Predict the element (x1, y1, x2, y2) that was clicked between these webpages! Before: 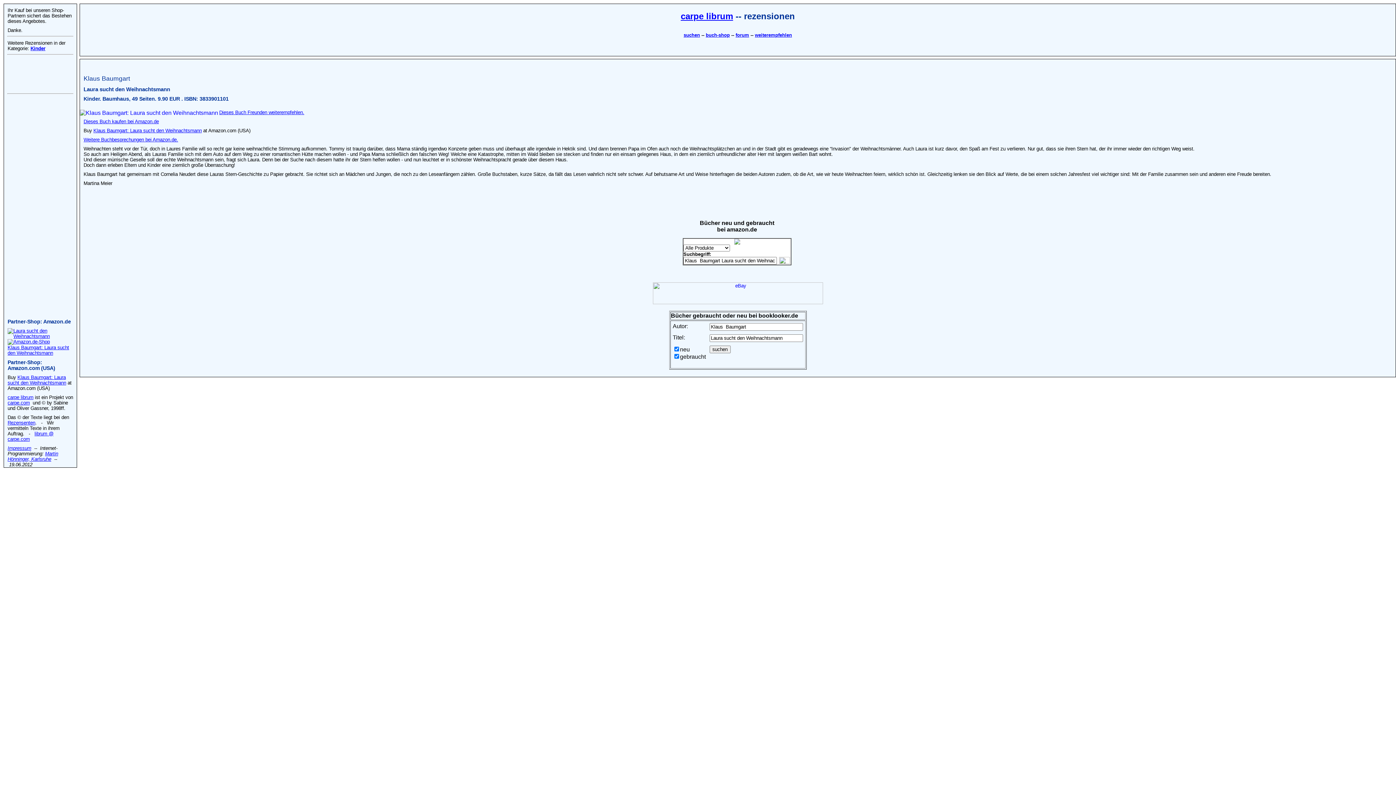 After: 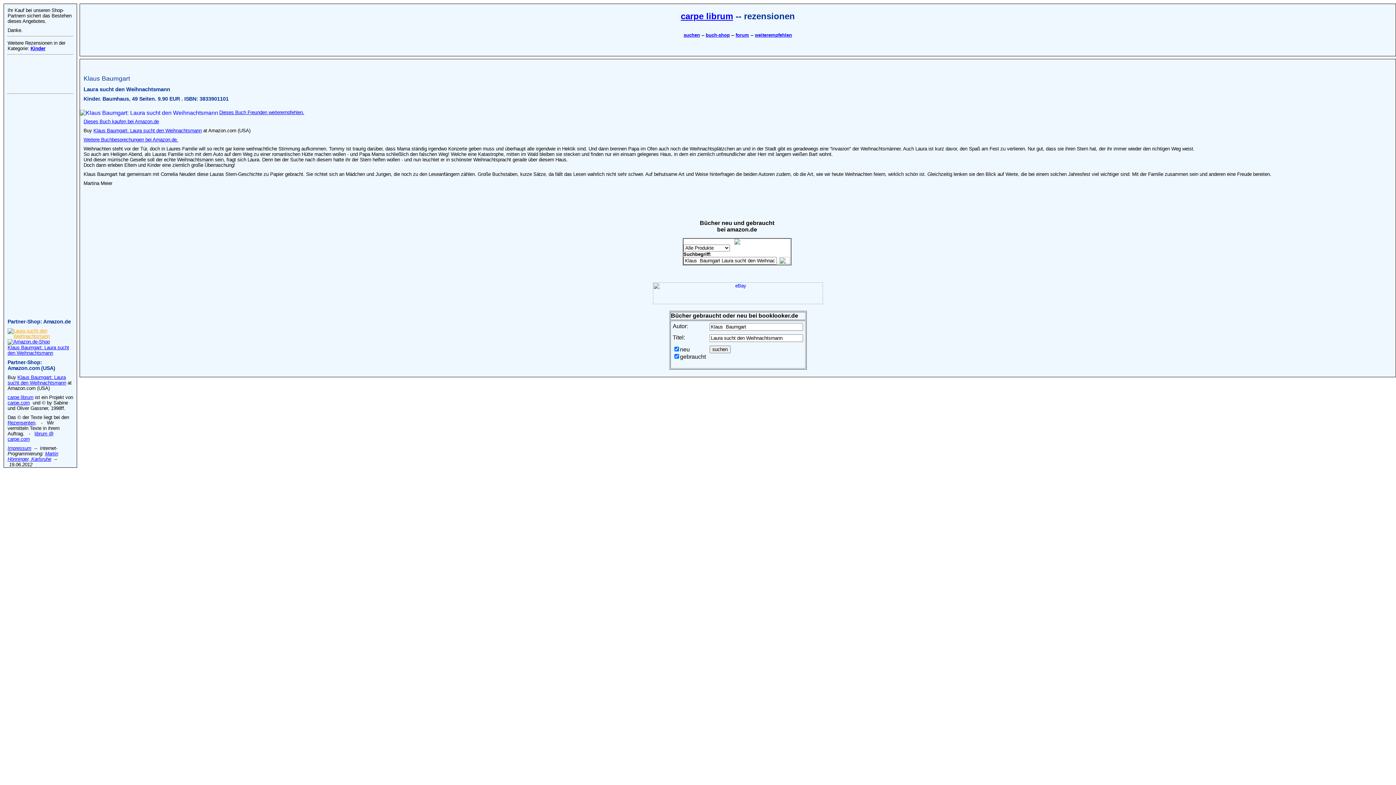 Action: bbox: (7, 333, 73, 339)